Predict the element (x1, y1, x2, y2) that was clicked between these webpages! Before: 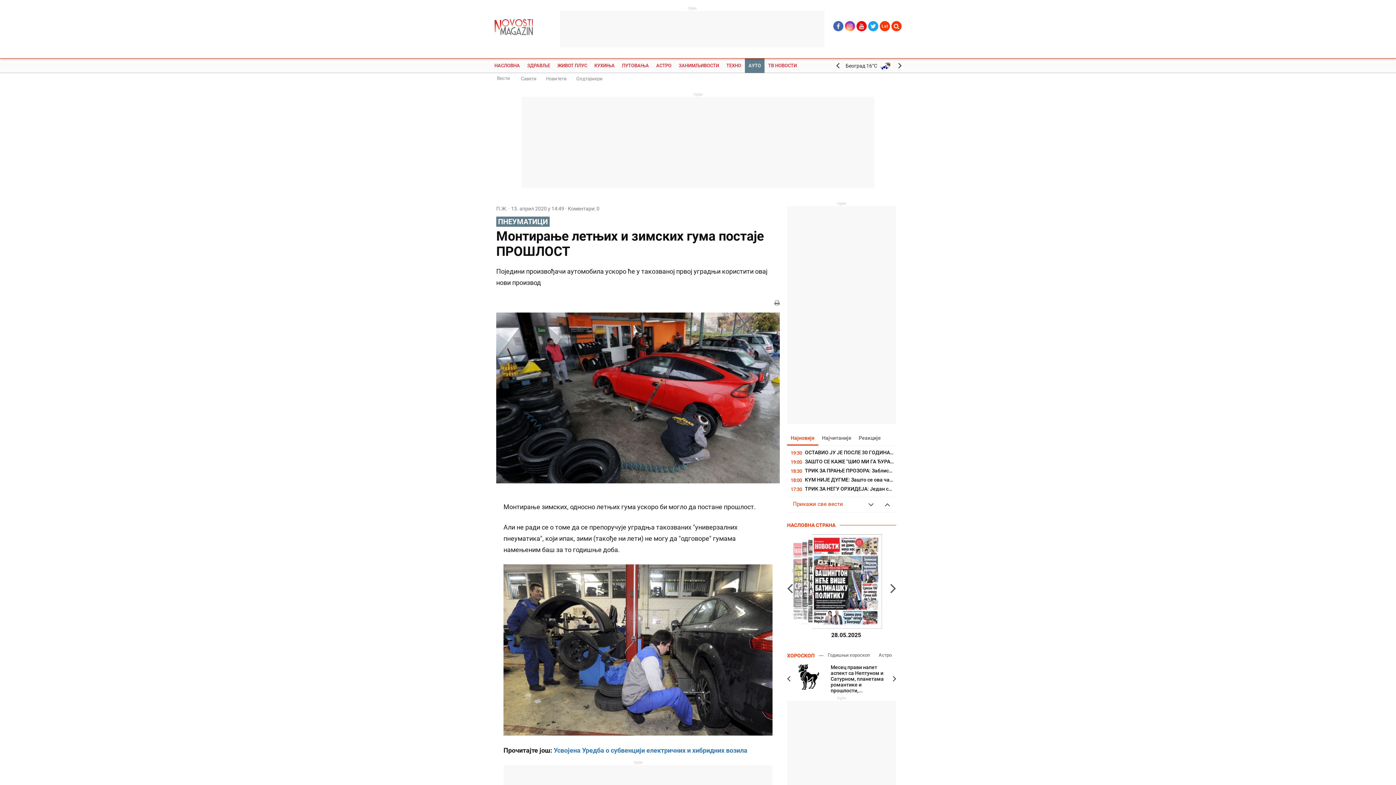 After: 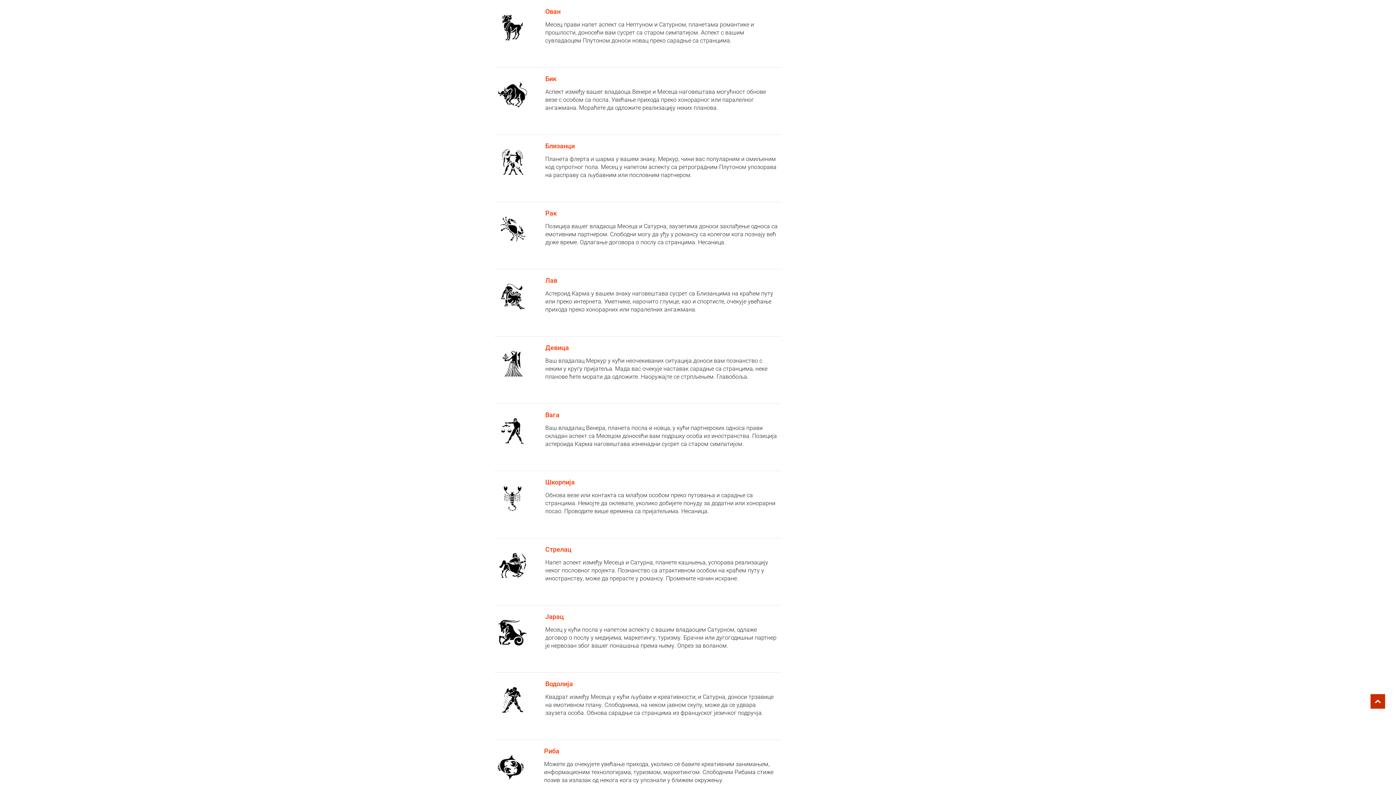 Action: bbox: (794, 664, 896, 693) label: Месец прави напет аспект са Нептуном и Сатурном, планетама романтике и прошлости,...